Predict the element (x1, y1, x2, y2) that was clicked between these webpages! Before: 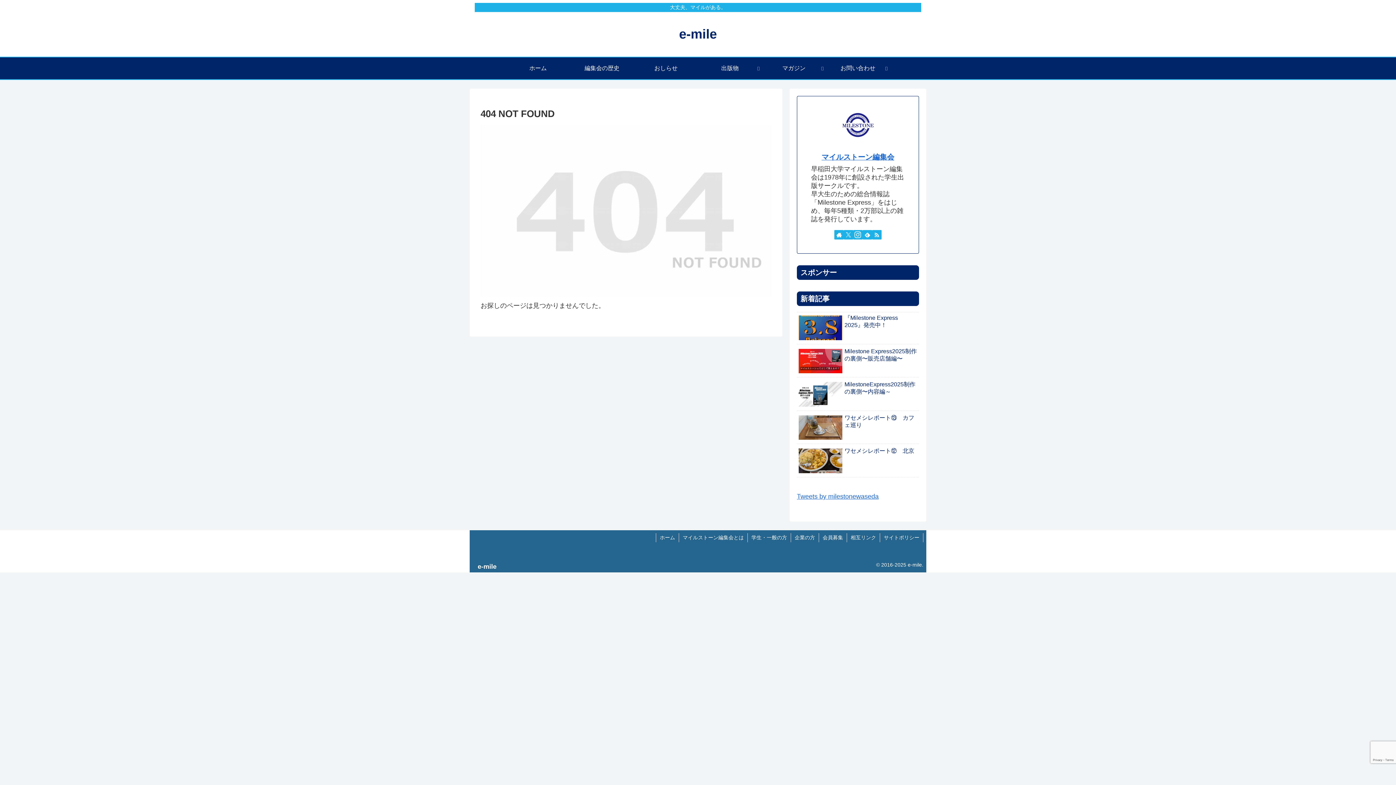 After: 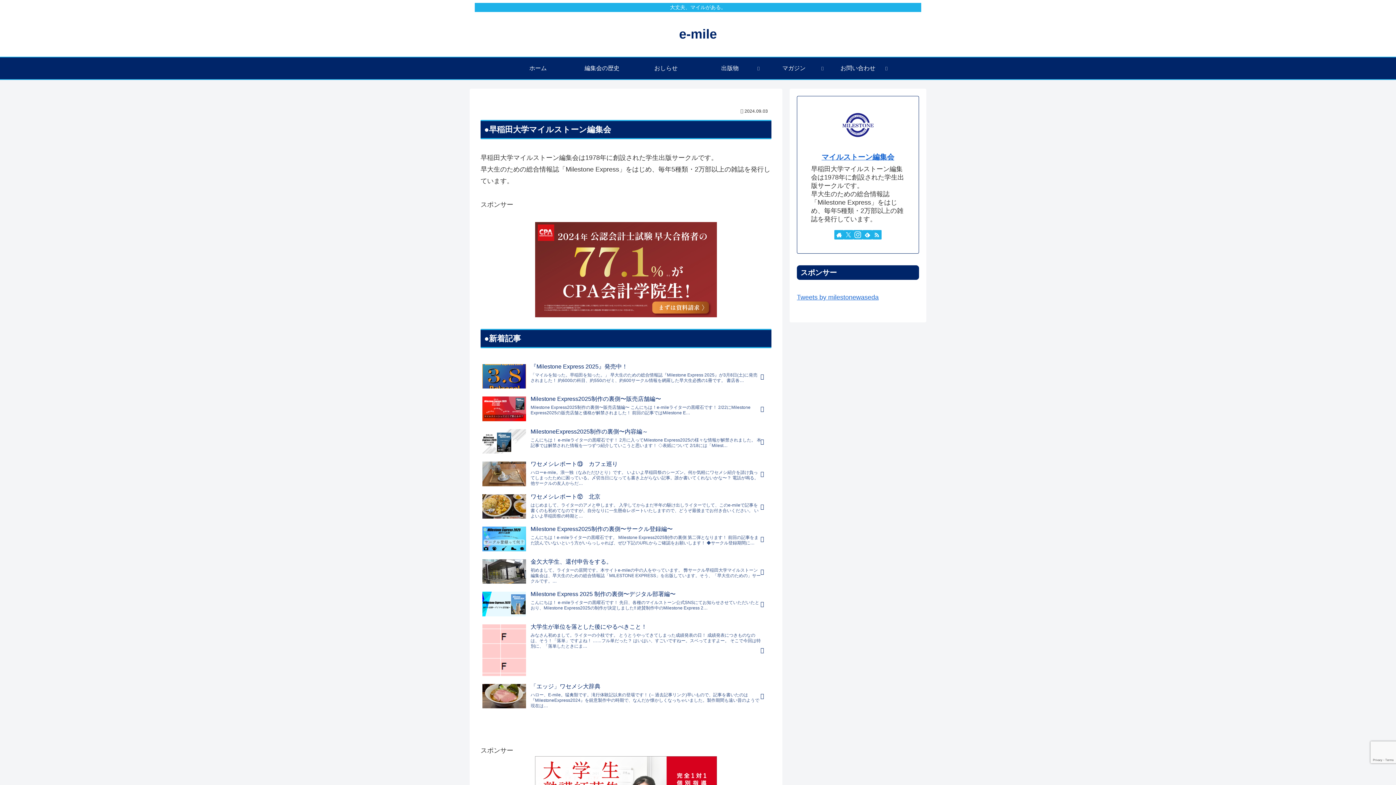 Action: label: e-mile bbox: (672, 32, 723, 39)